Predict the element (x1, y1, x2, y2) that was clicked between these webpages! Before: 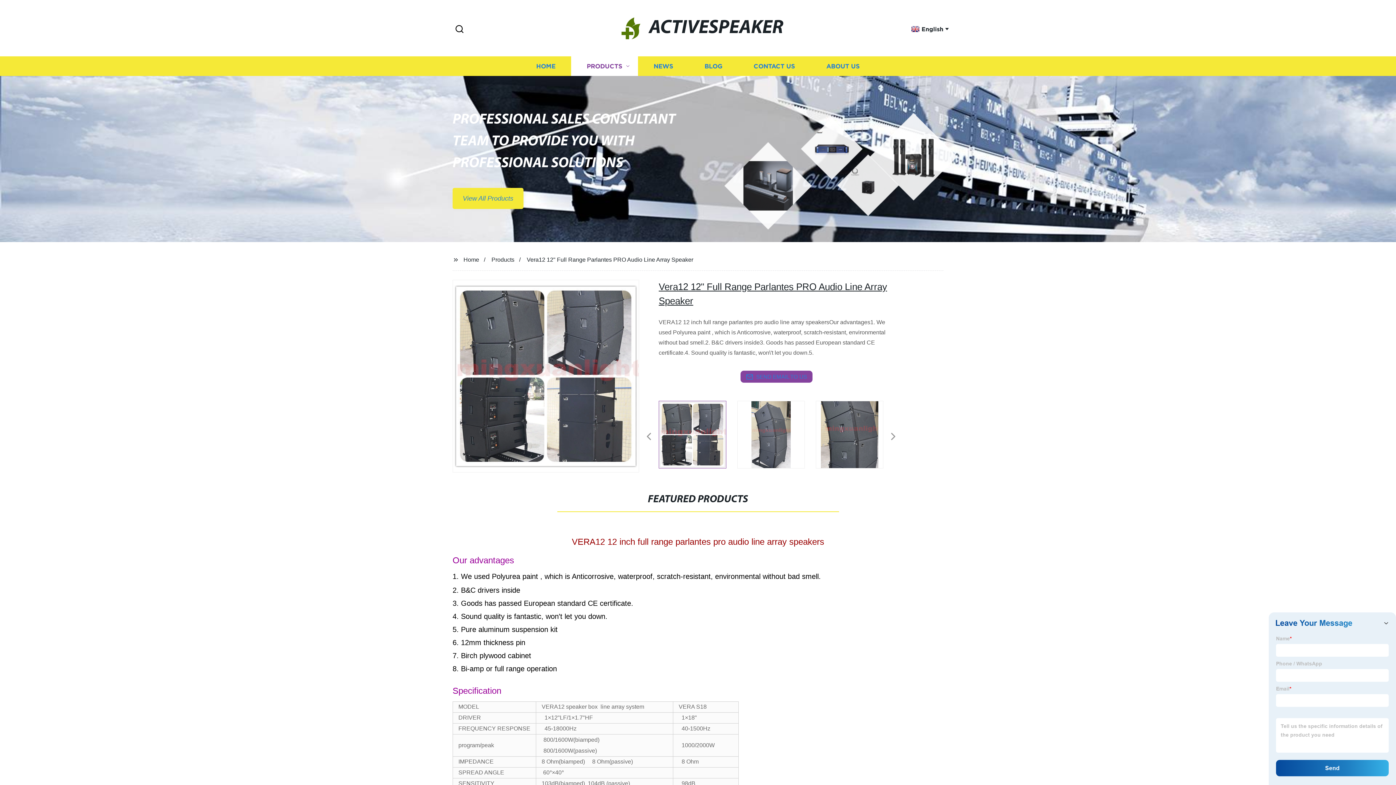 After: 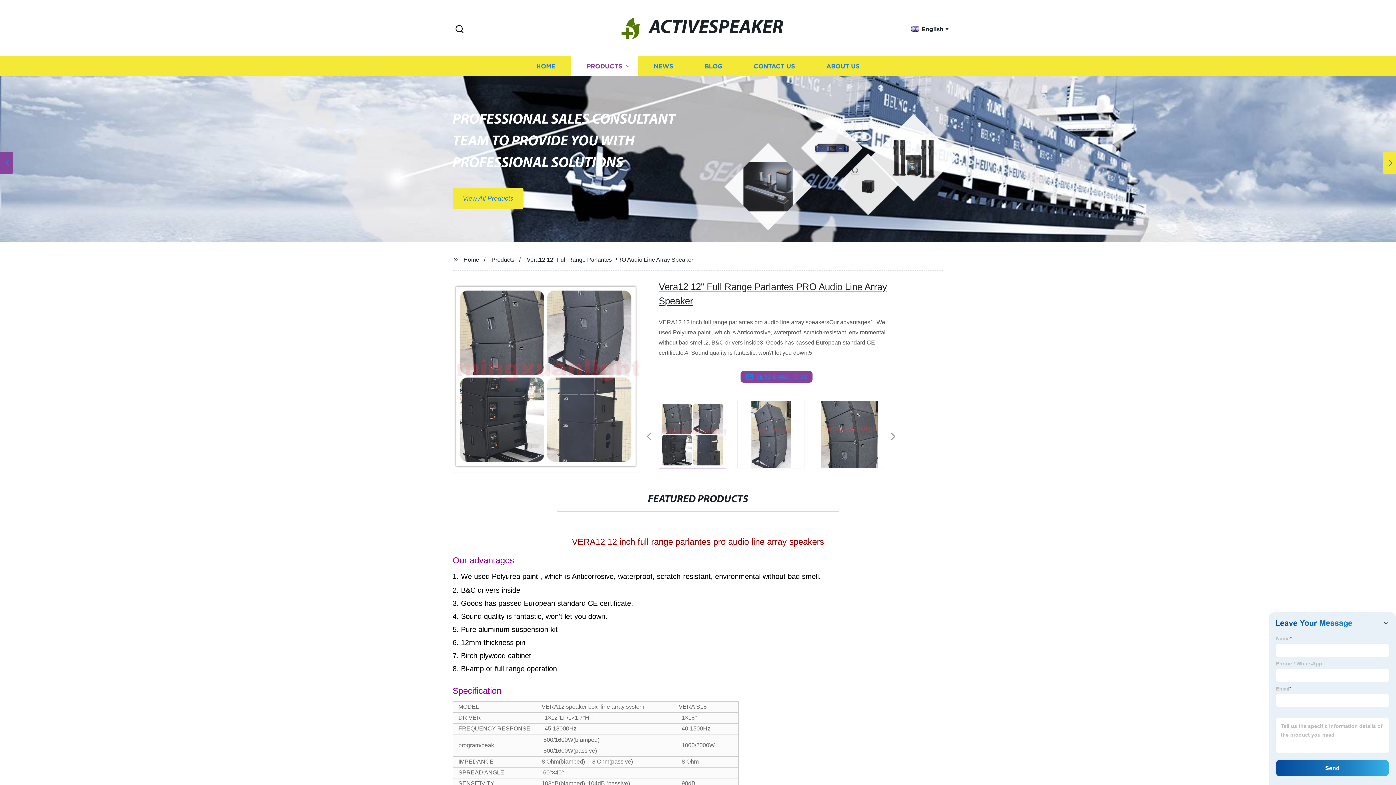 Action: bbox: (0, 162, 4, 163)